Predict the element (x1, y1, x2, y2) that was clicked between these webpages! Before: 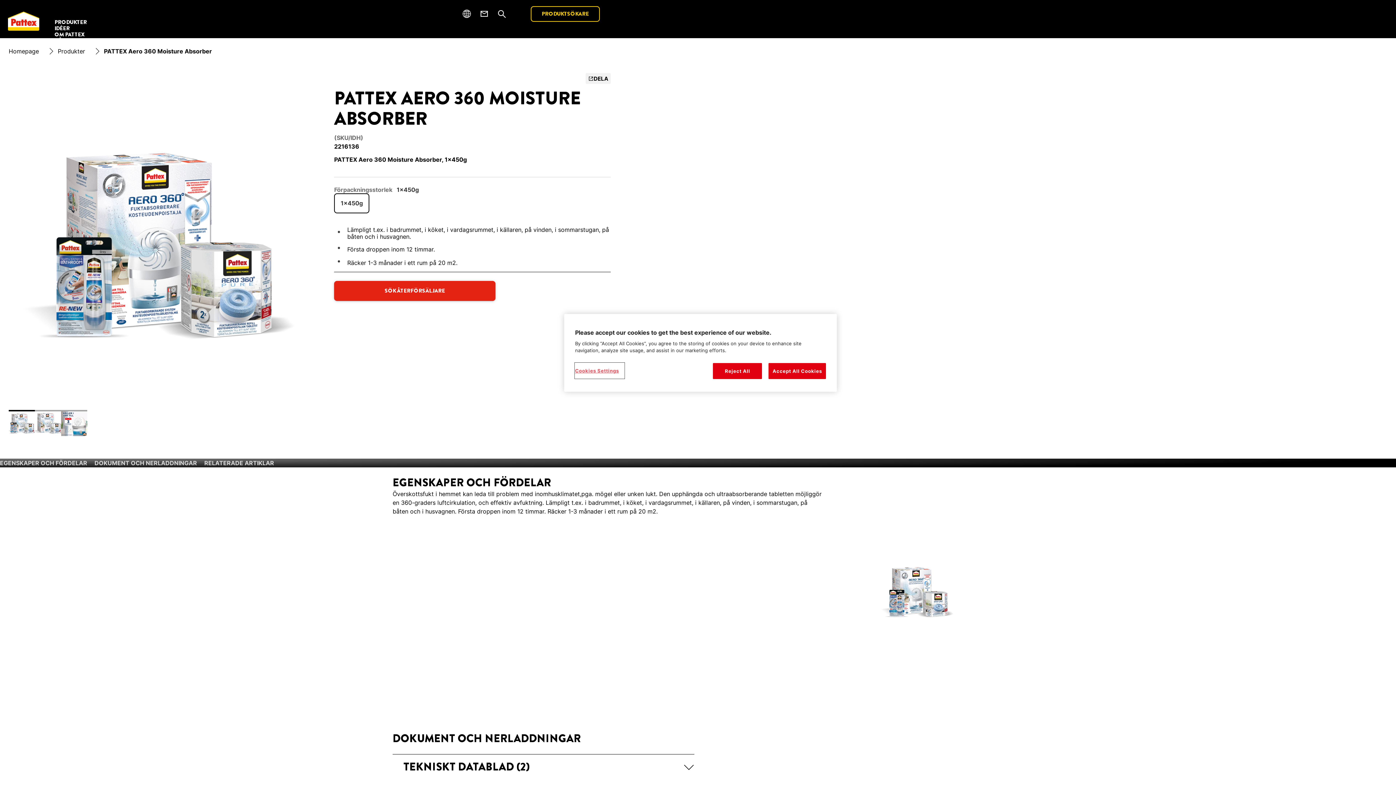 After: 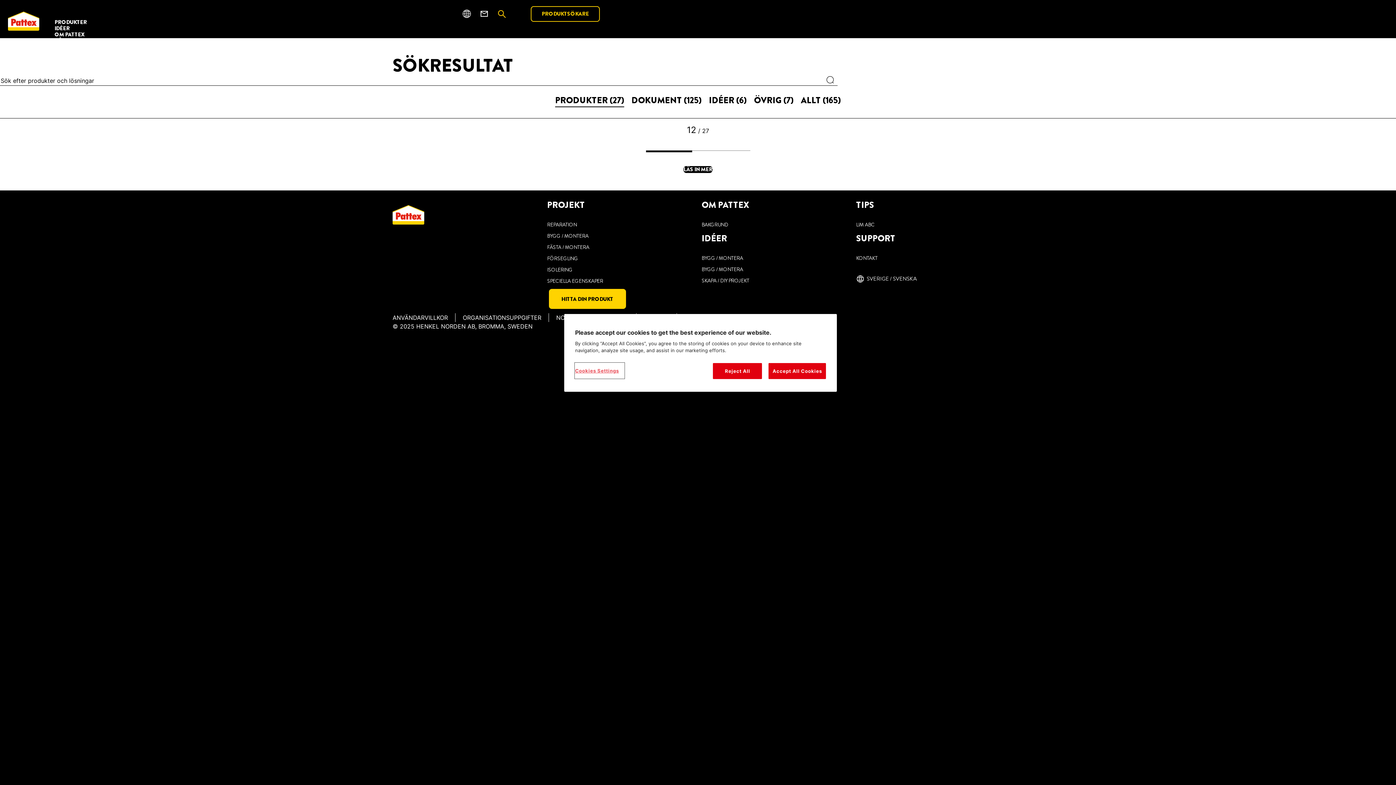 Action: bbox: (497, 9, 506, 18)